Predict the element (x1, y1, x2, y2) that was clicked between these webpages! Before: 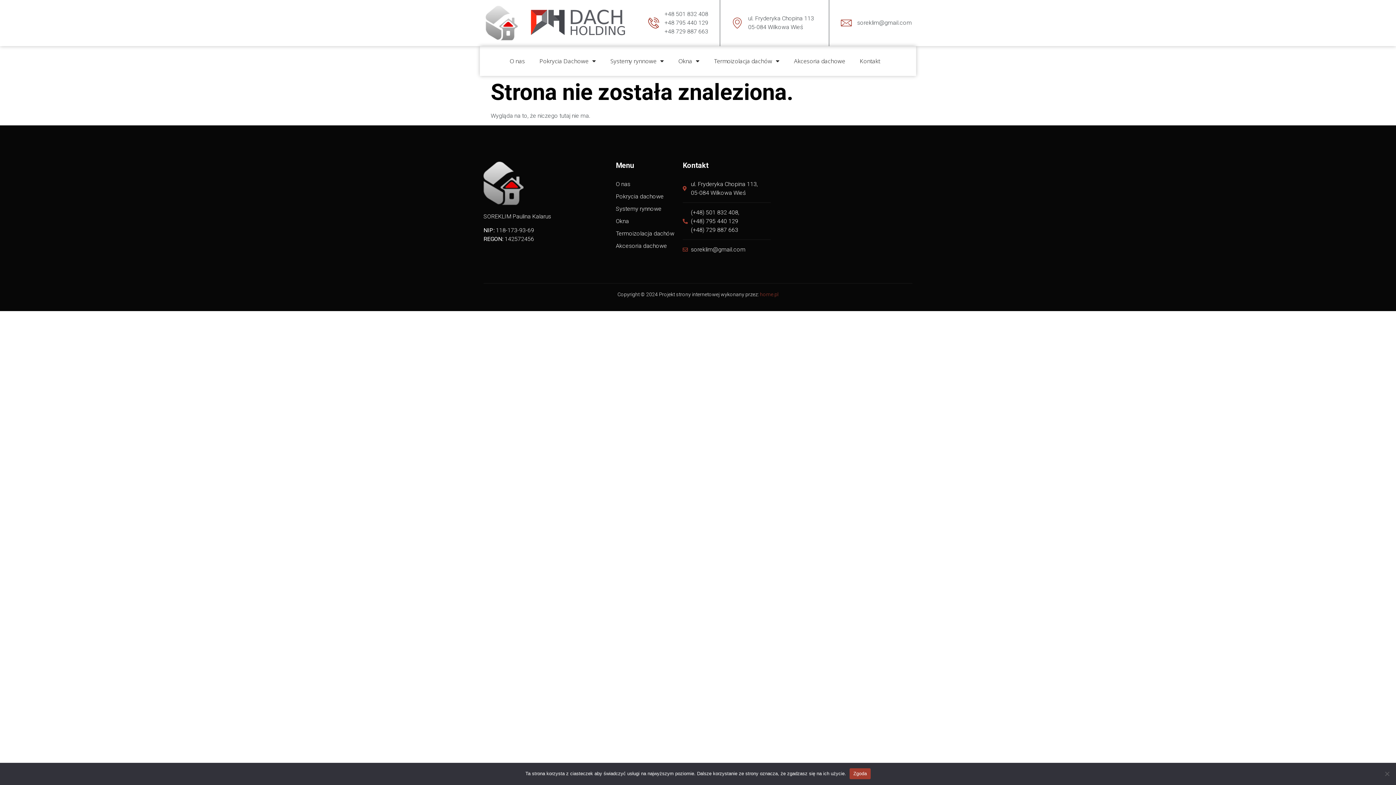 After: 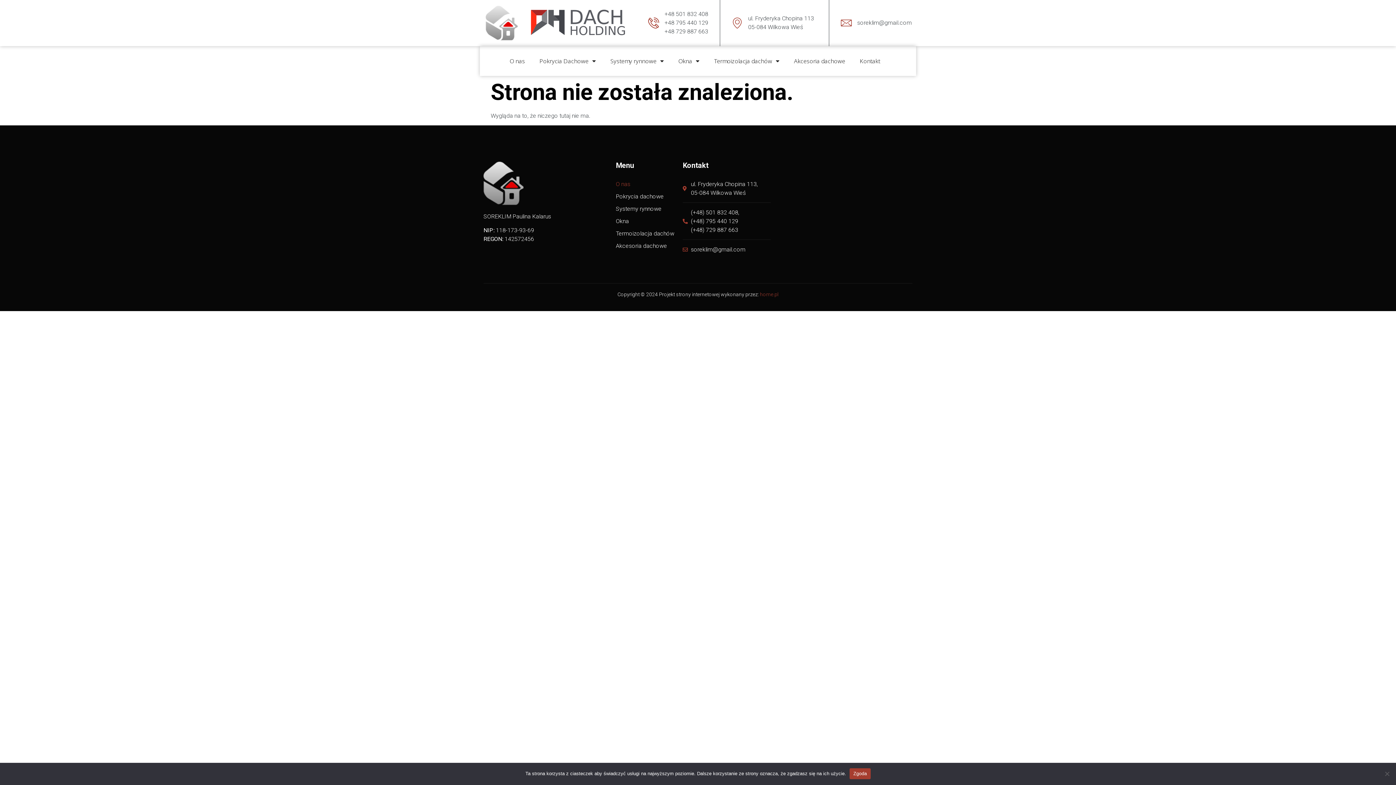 Action: label: O nas bbox: (616, 180, 679, 188)